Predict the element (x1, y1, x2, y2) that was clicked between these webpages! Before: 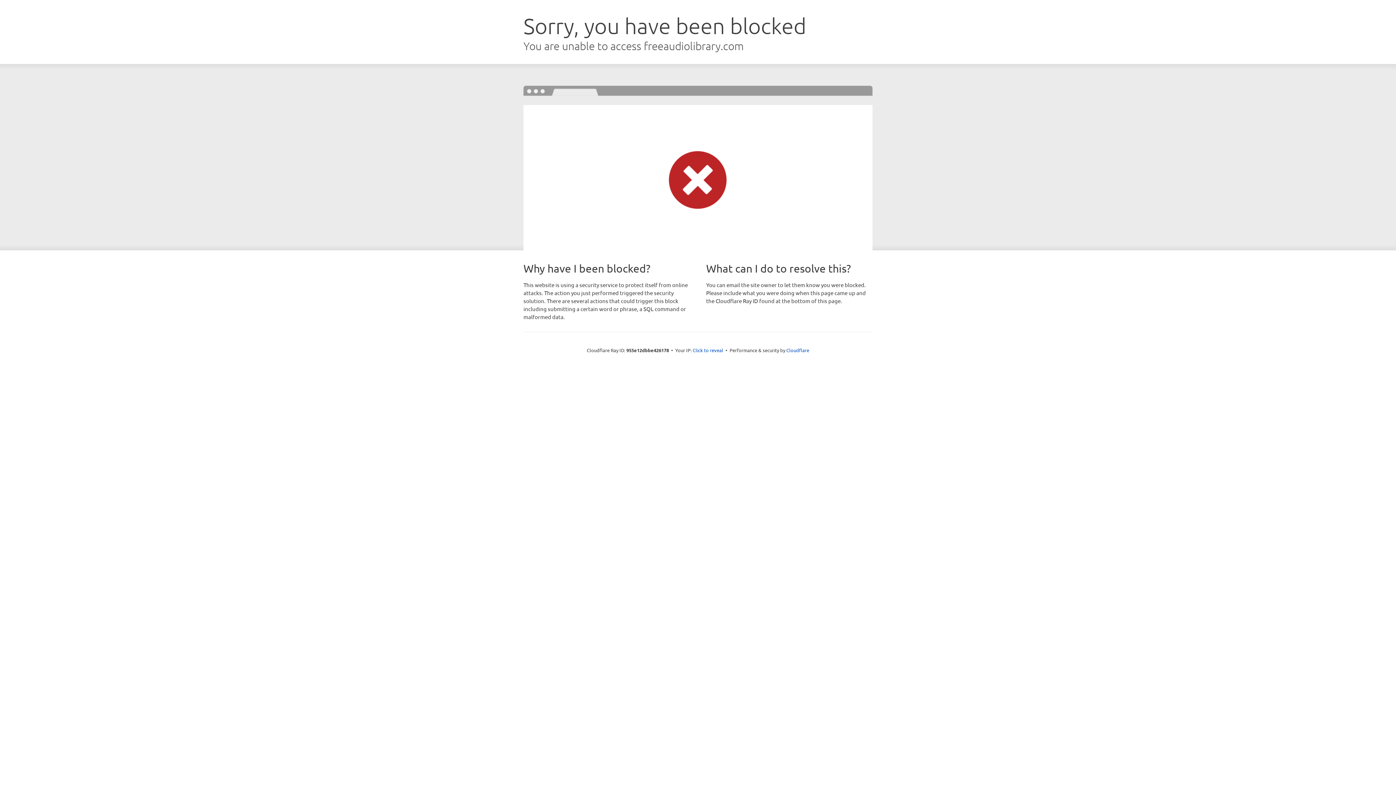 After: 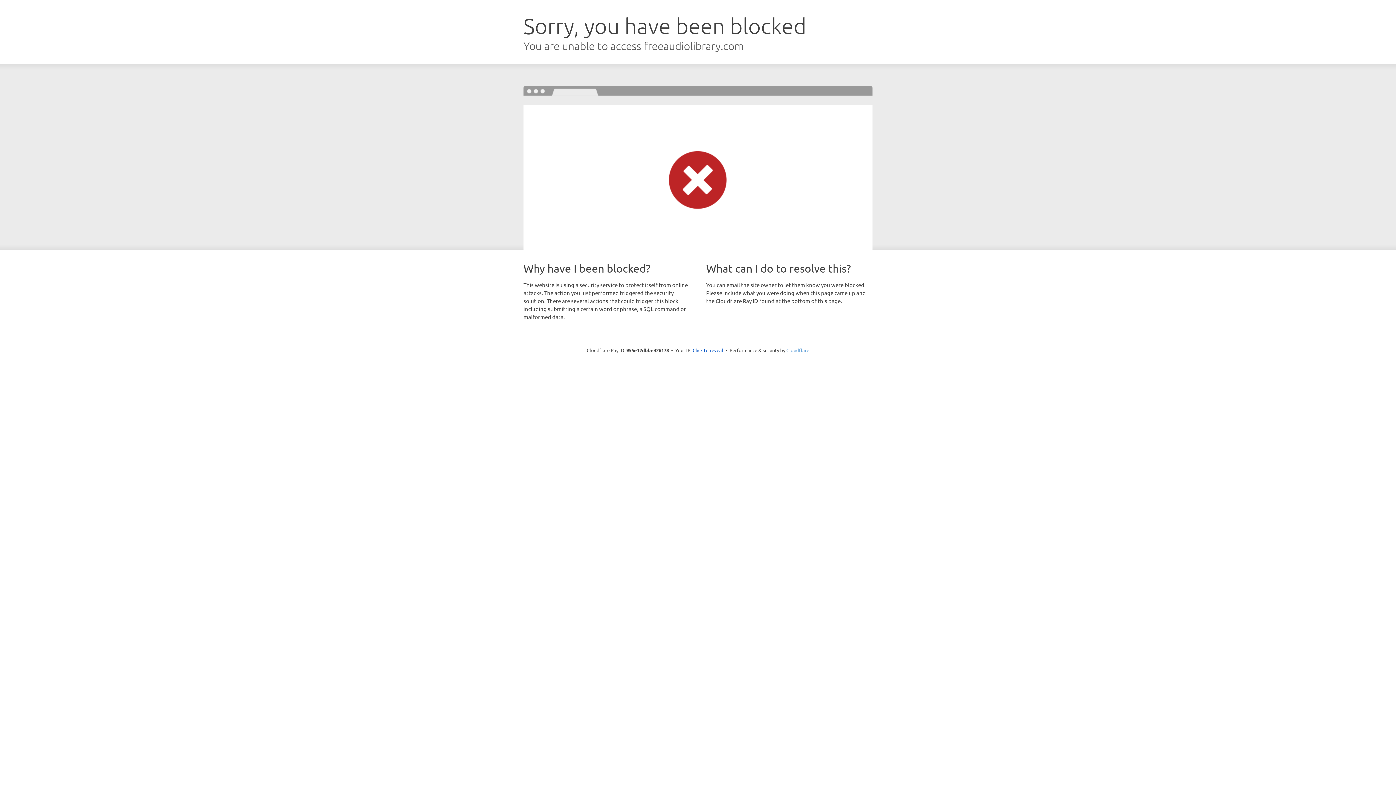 Action: label: Cloudflare bbox: (786, 347, 809, 353)